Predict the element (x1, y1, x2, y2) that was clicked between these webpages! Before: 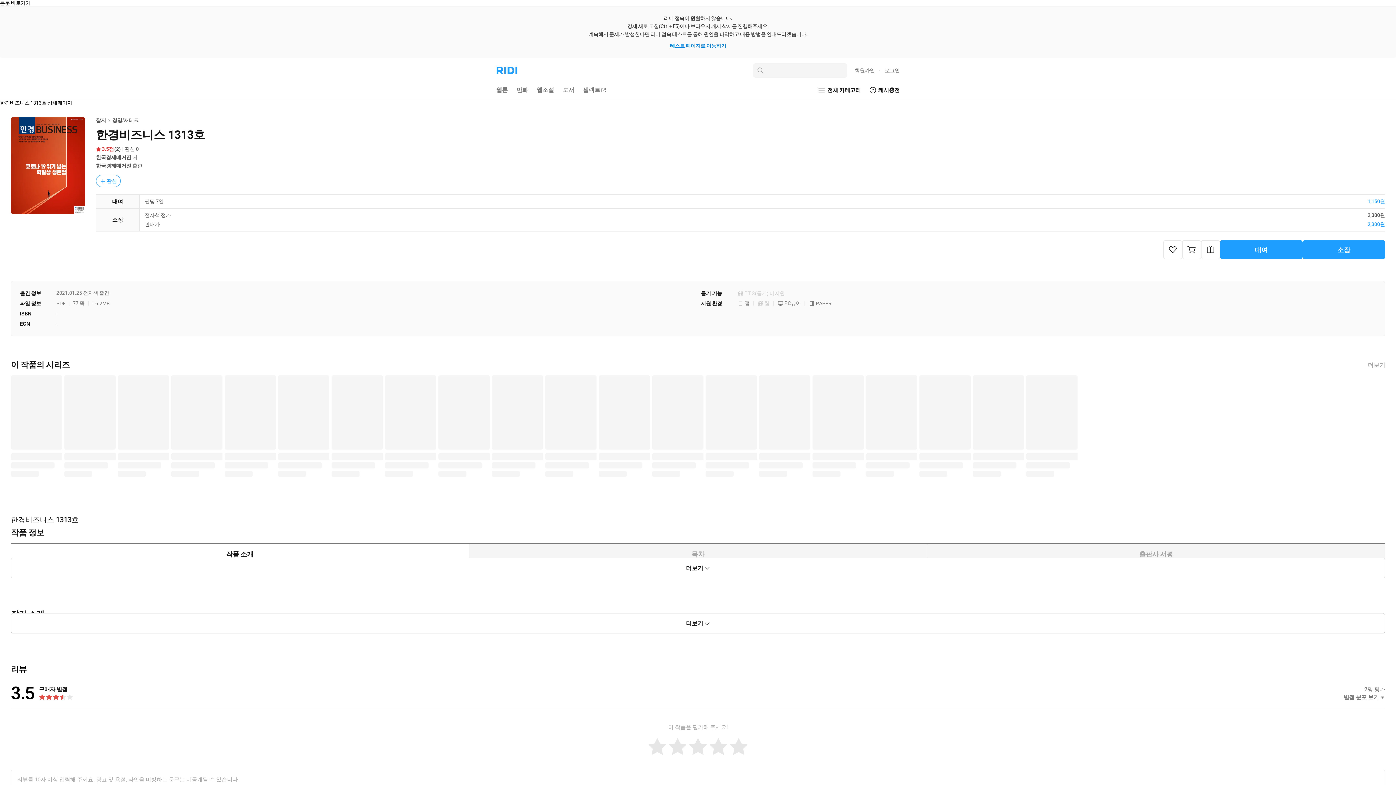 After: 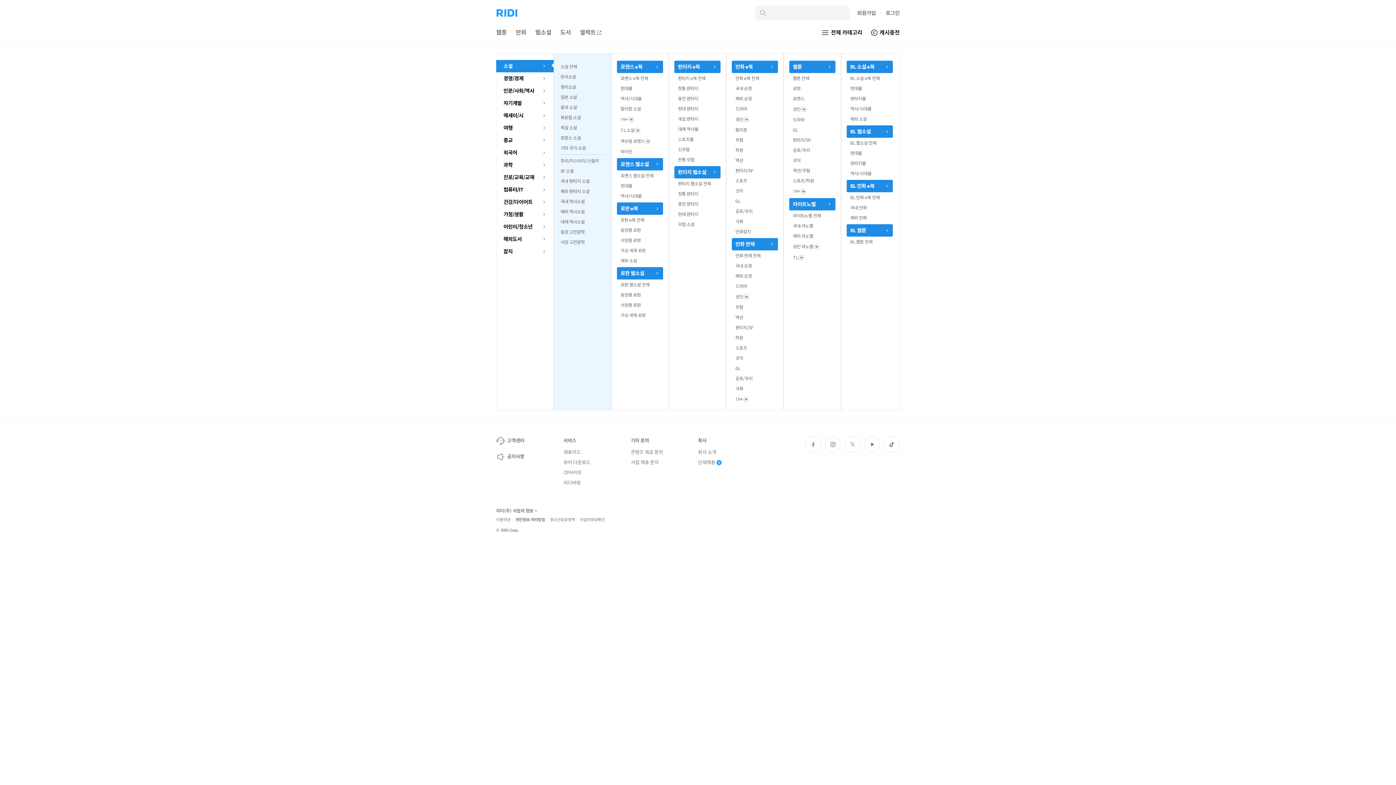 Action: label: 전체 카테고리 bbox: (816, 85, 860, 94)